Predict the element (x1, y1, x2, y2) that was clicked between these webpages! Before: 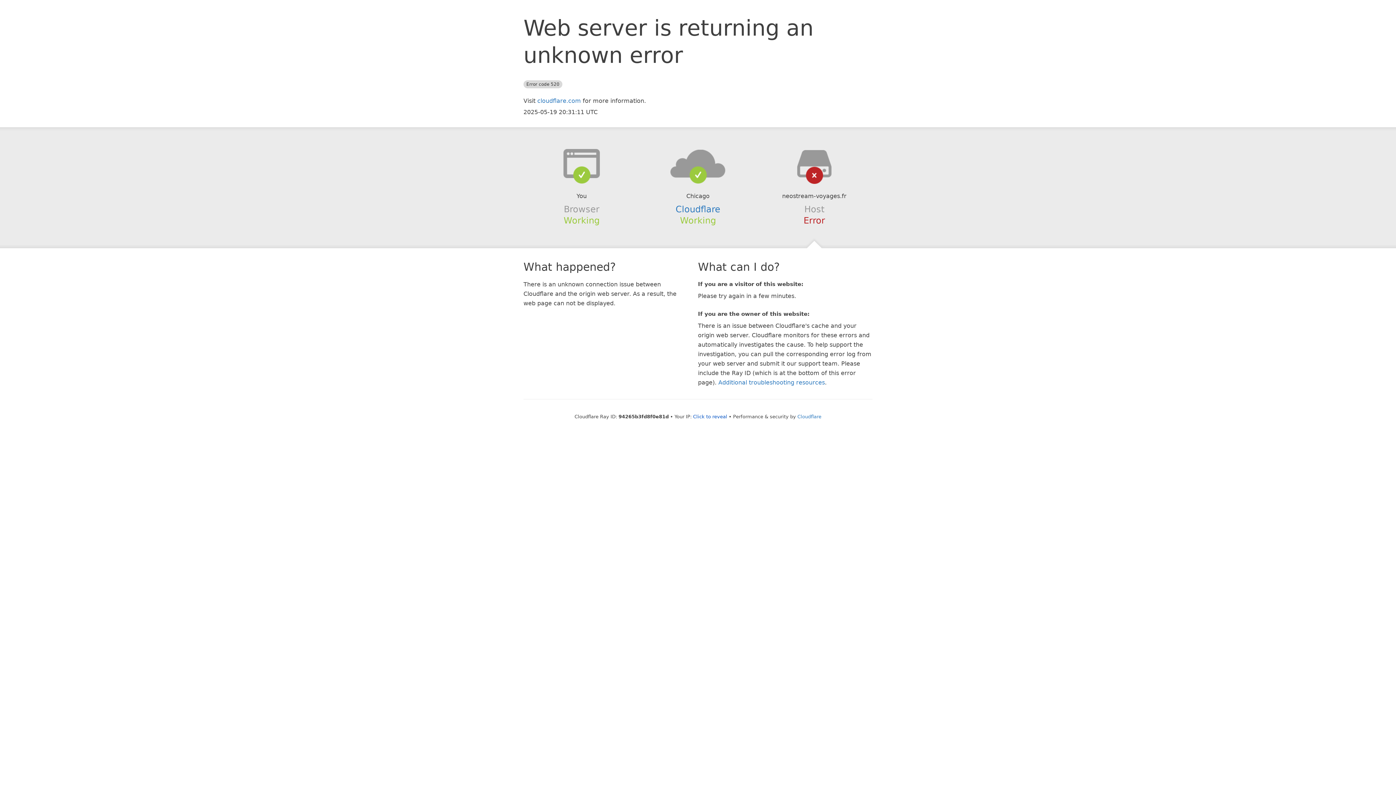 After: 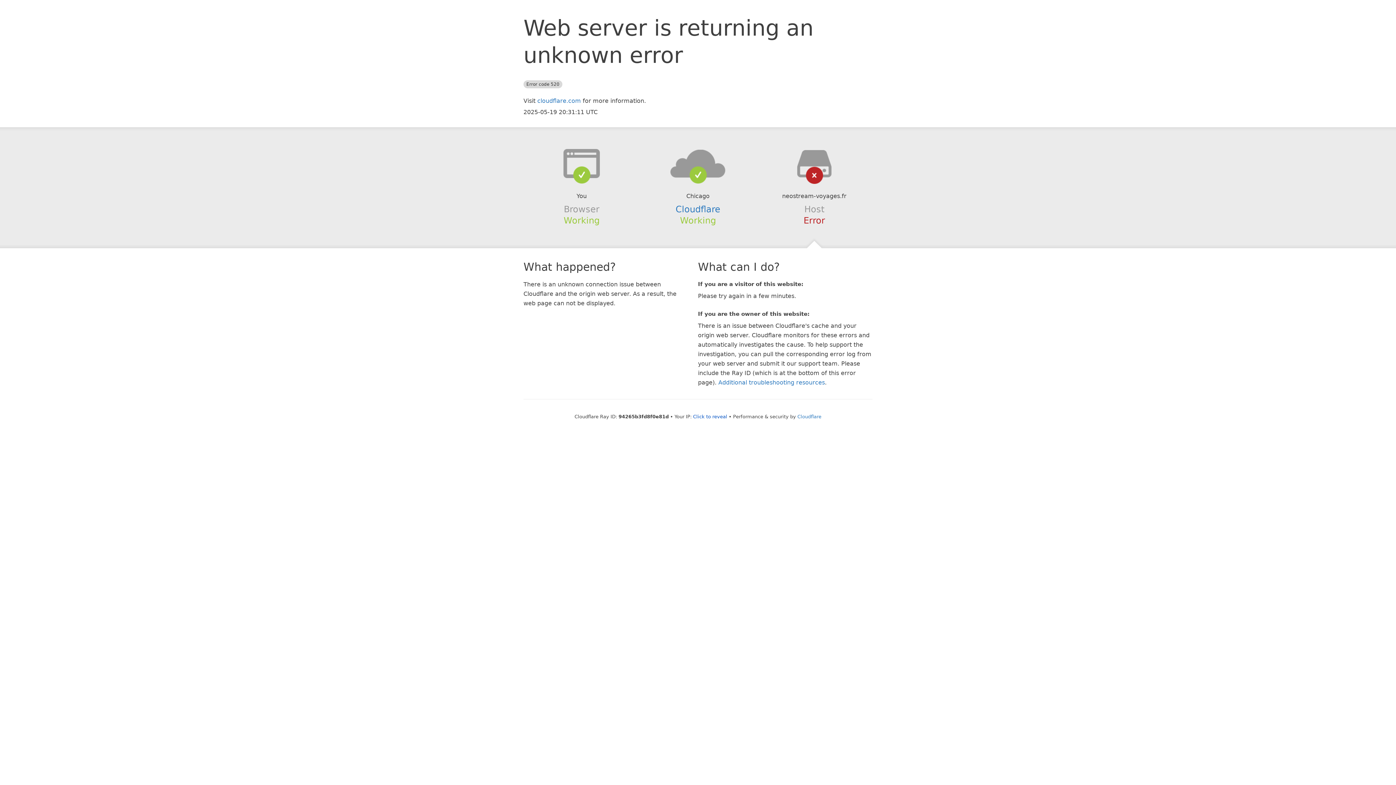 Action: bbox: (639, 148, 756, 178)